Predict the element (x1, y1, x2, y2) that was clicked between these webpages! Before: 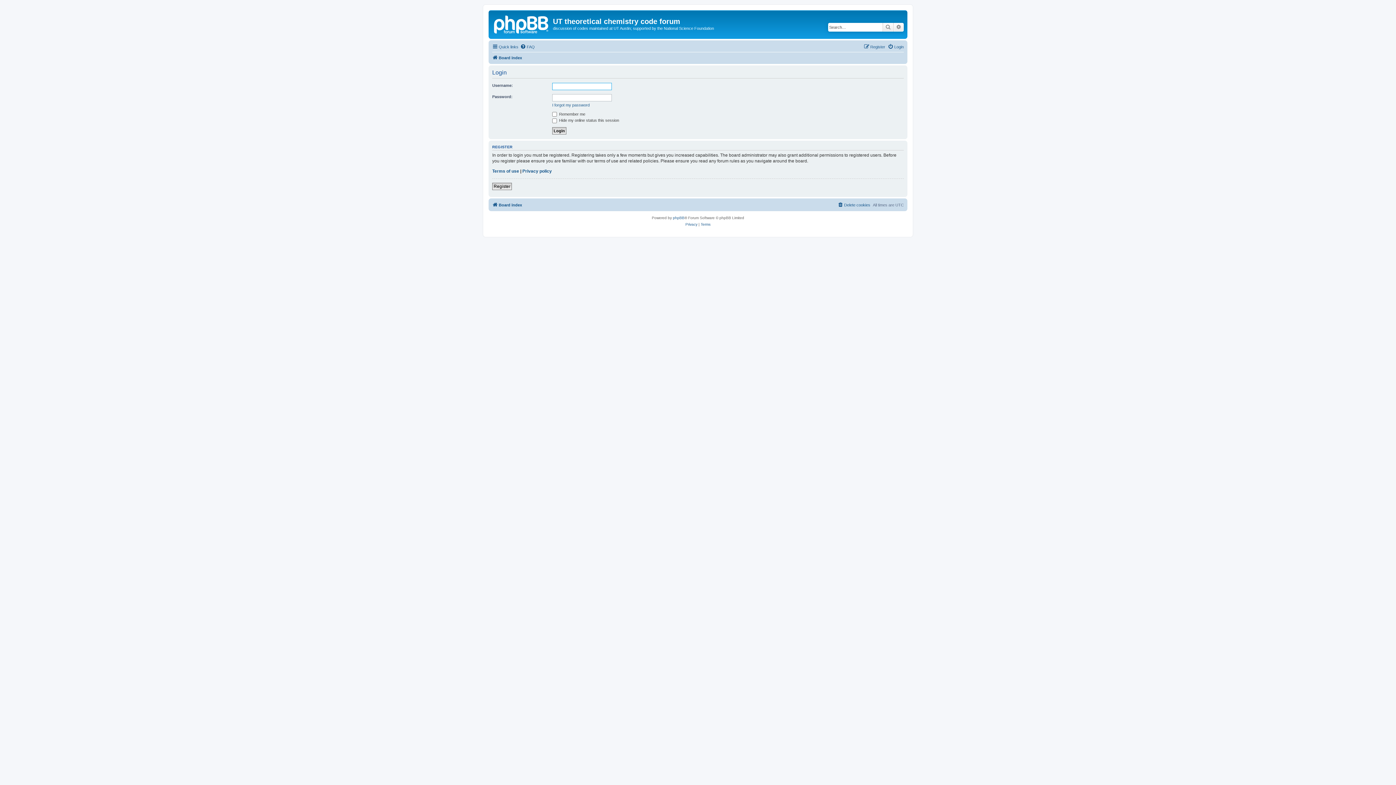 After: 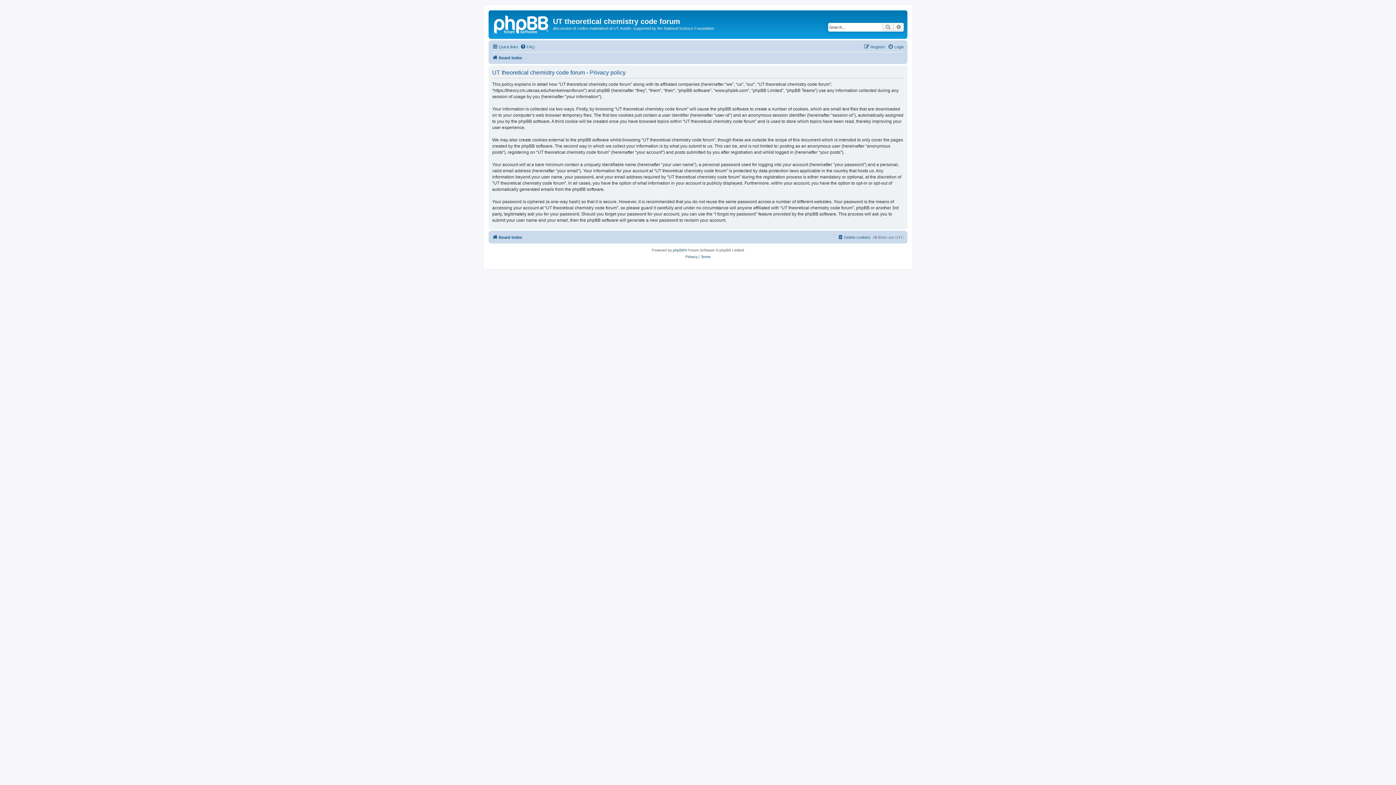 Action: label: Privacy policy bbox: (522, 168, 552, 174)